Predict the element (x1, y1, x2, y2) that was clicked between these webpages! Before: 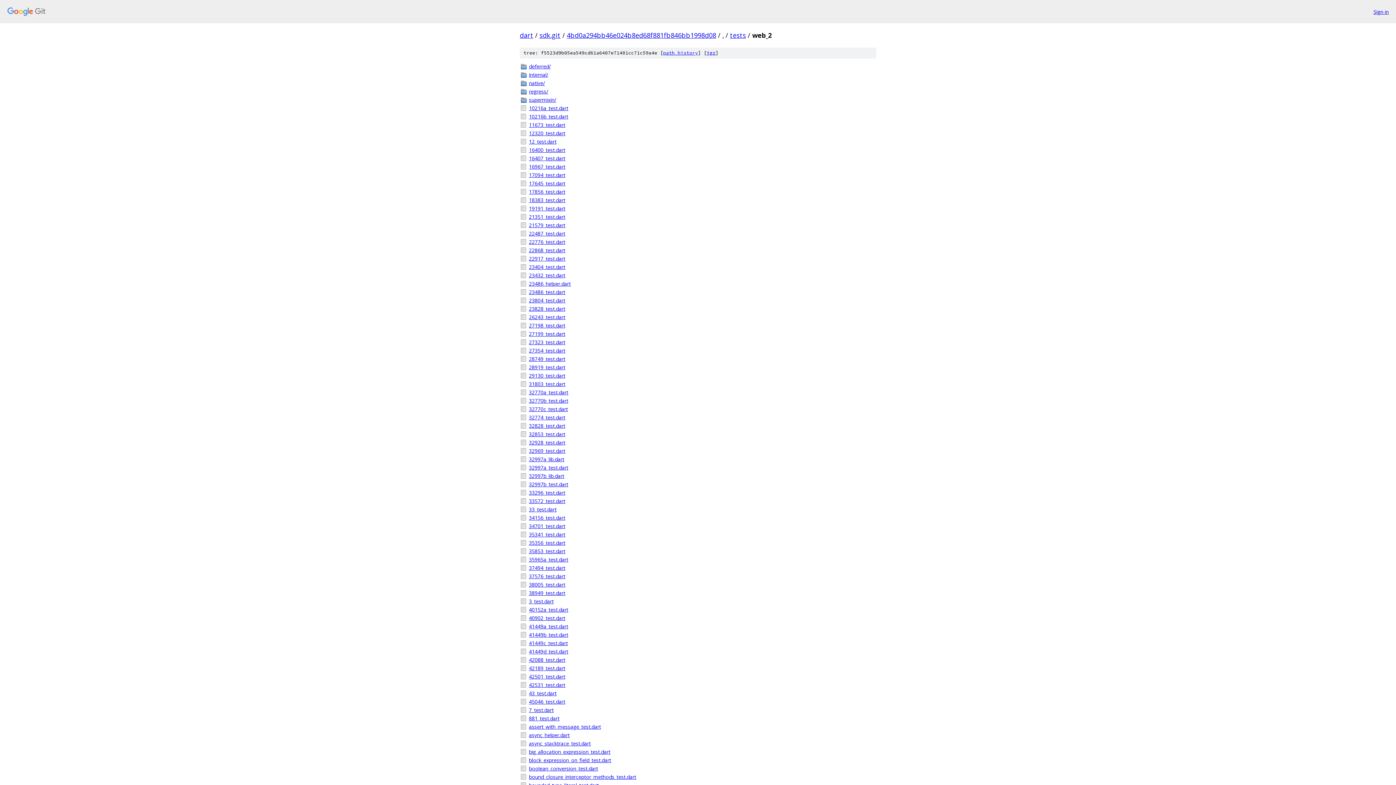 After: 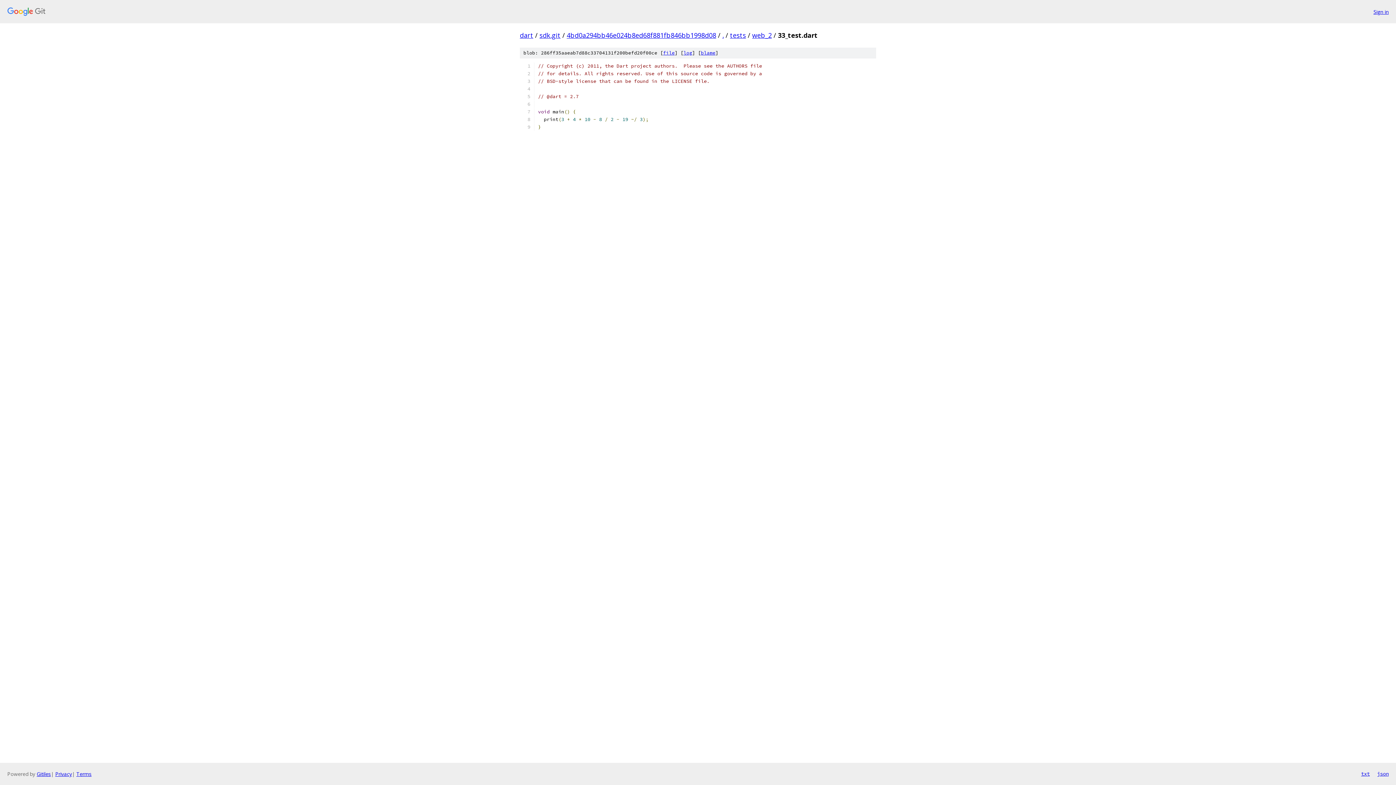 Action: label: 33_test.dart bbox: (529, 505, 876, 513)